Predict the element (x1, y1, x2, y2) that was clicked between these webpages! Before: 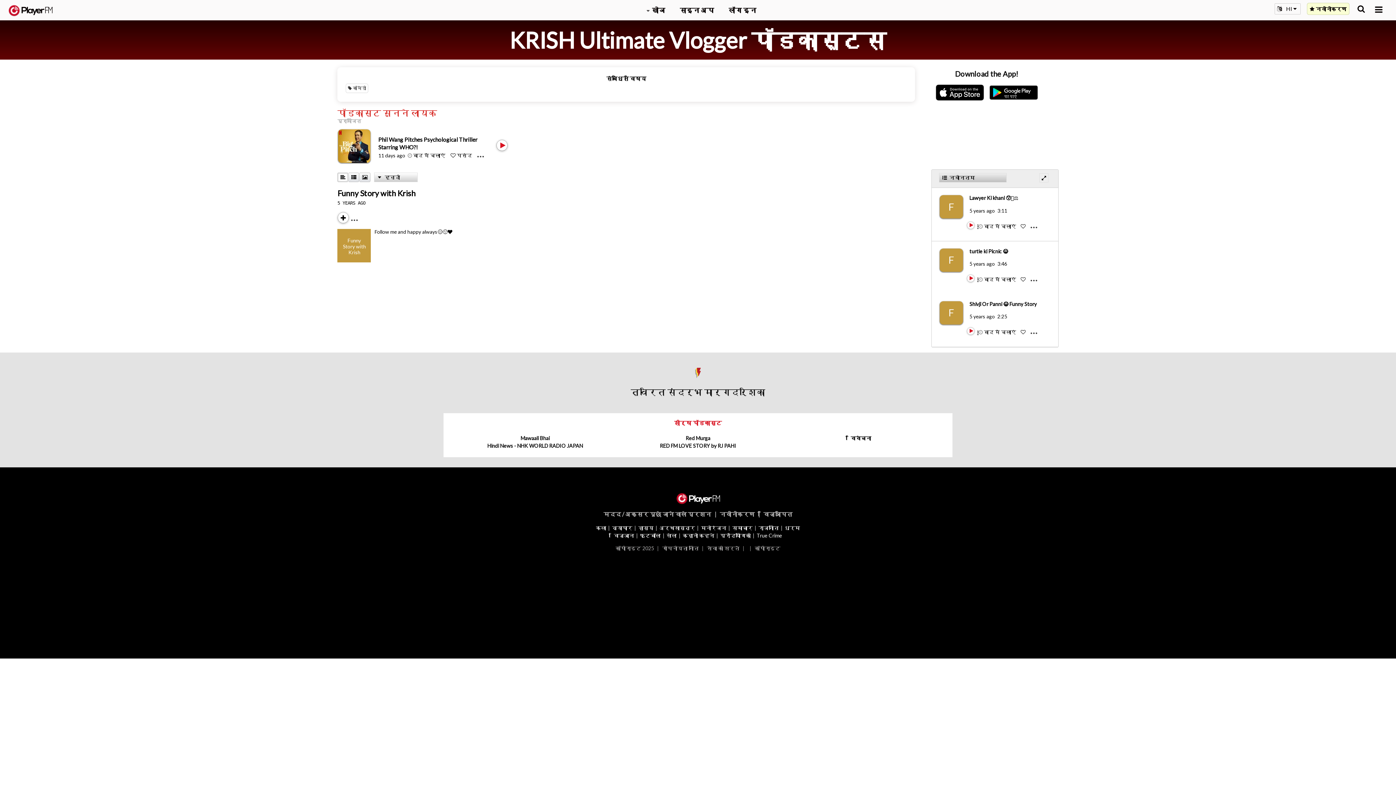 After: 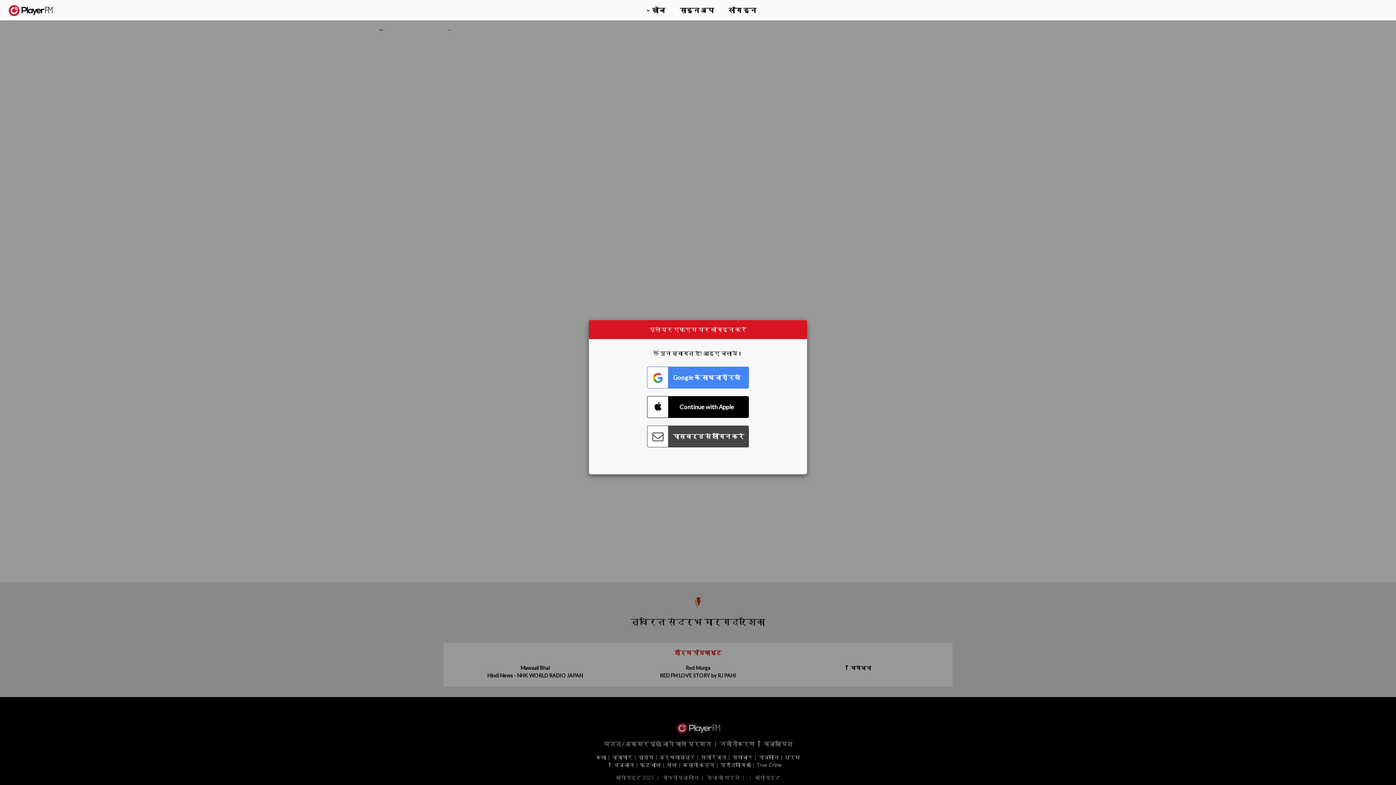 Action: label: Lawyer Ki khani 😯👨‍⚖️ bbox: (969, 194, 1018, 201)